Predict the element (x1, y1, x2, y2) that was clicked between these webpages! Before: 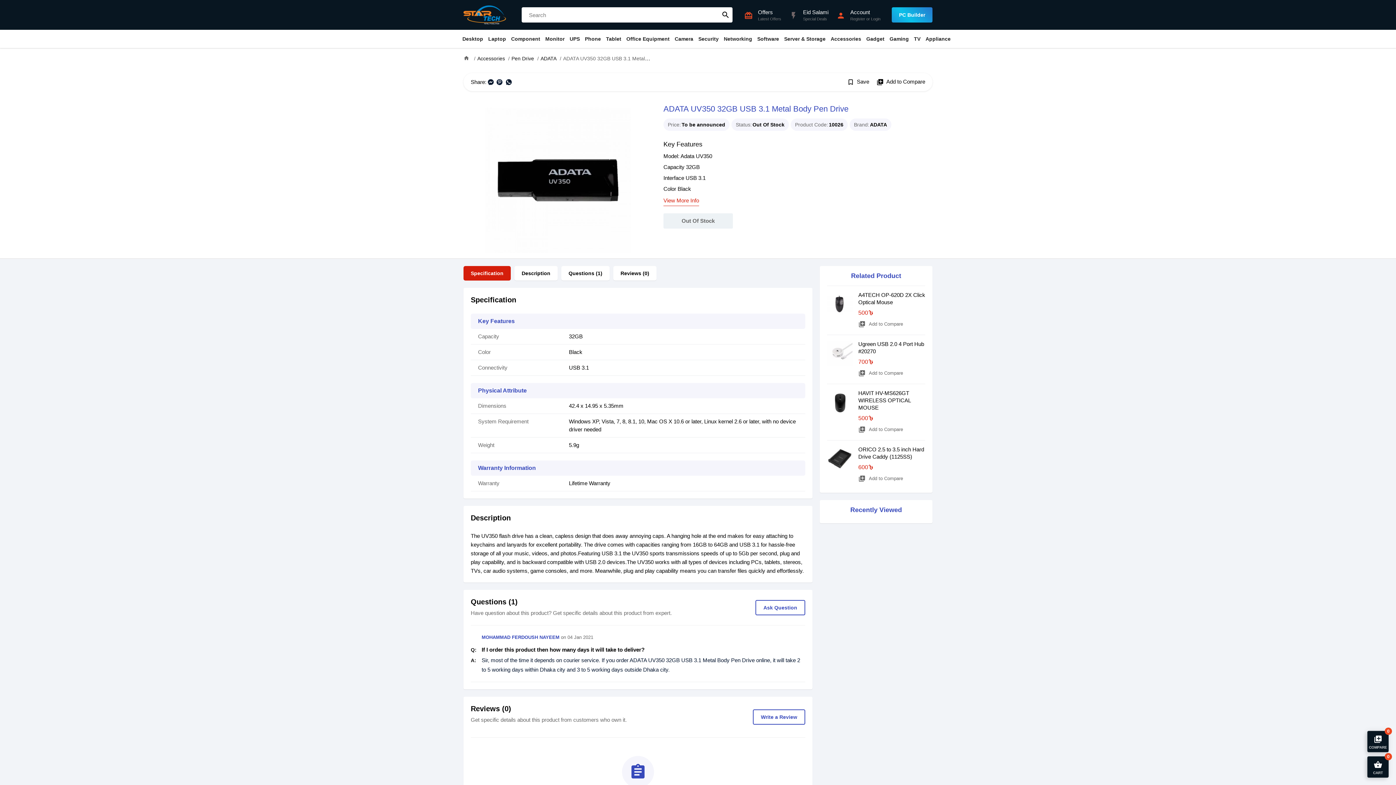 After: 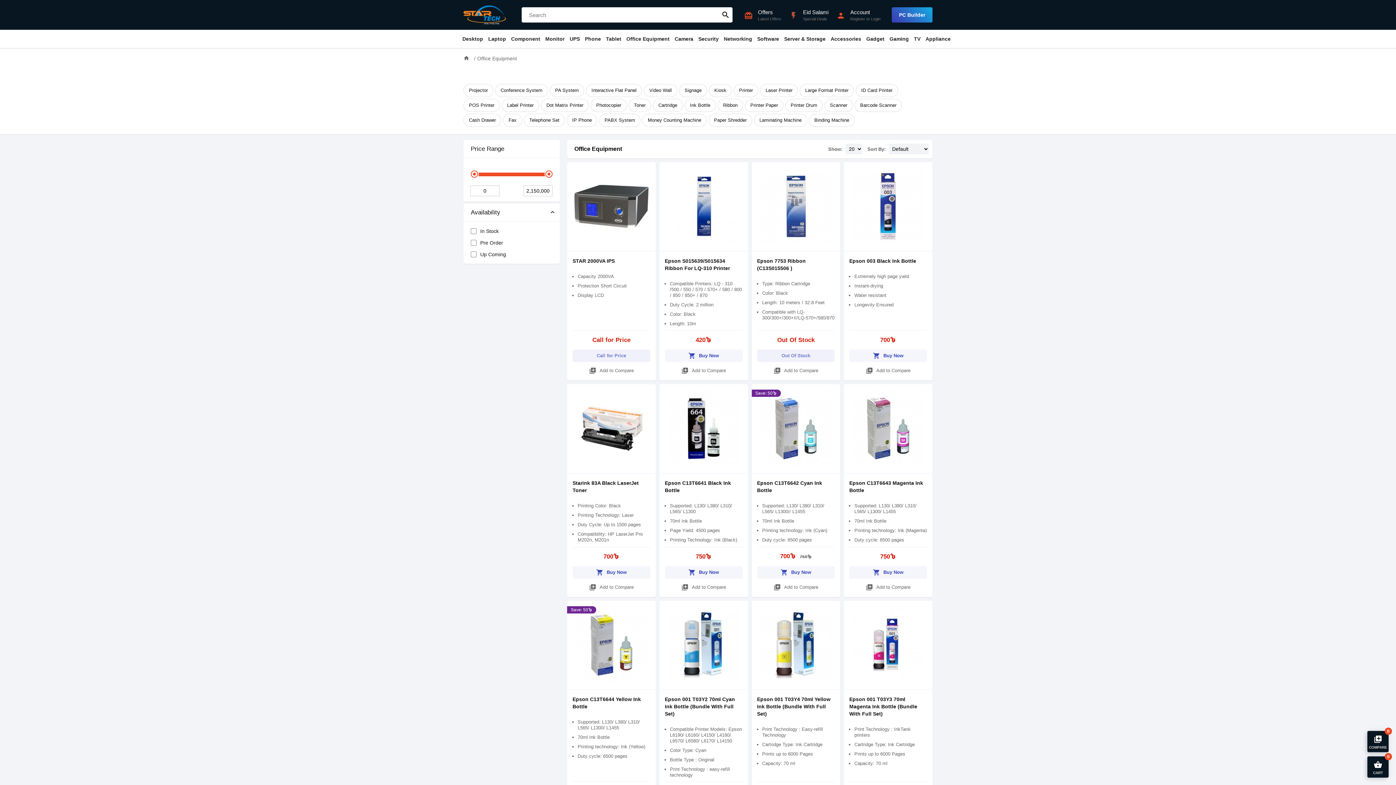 Action: label: Office Equipment bbox: (624, 29, 672, 48)